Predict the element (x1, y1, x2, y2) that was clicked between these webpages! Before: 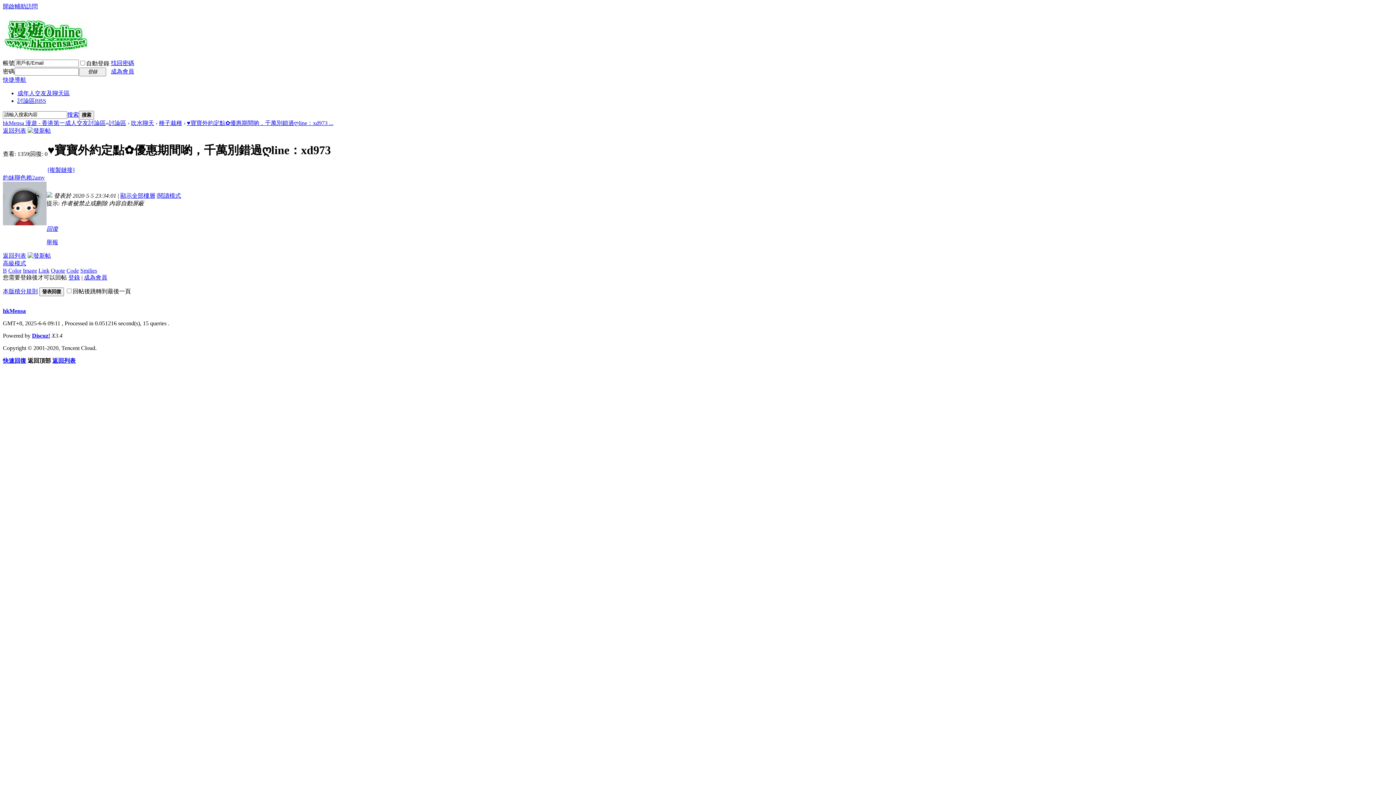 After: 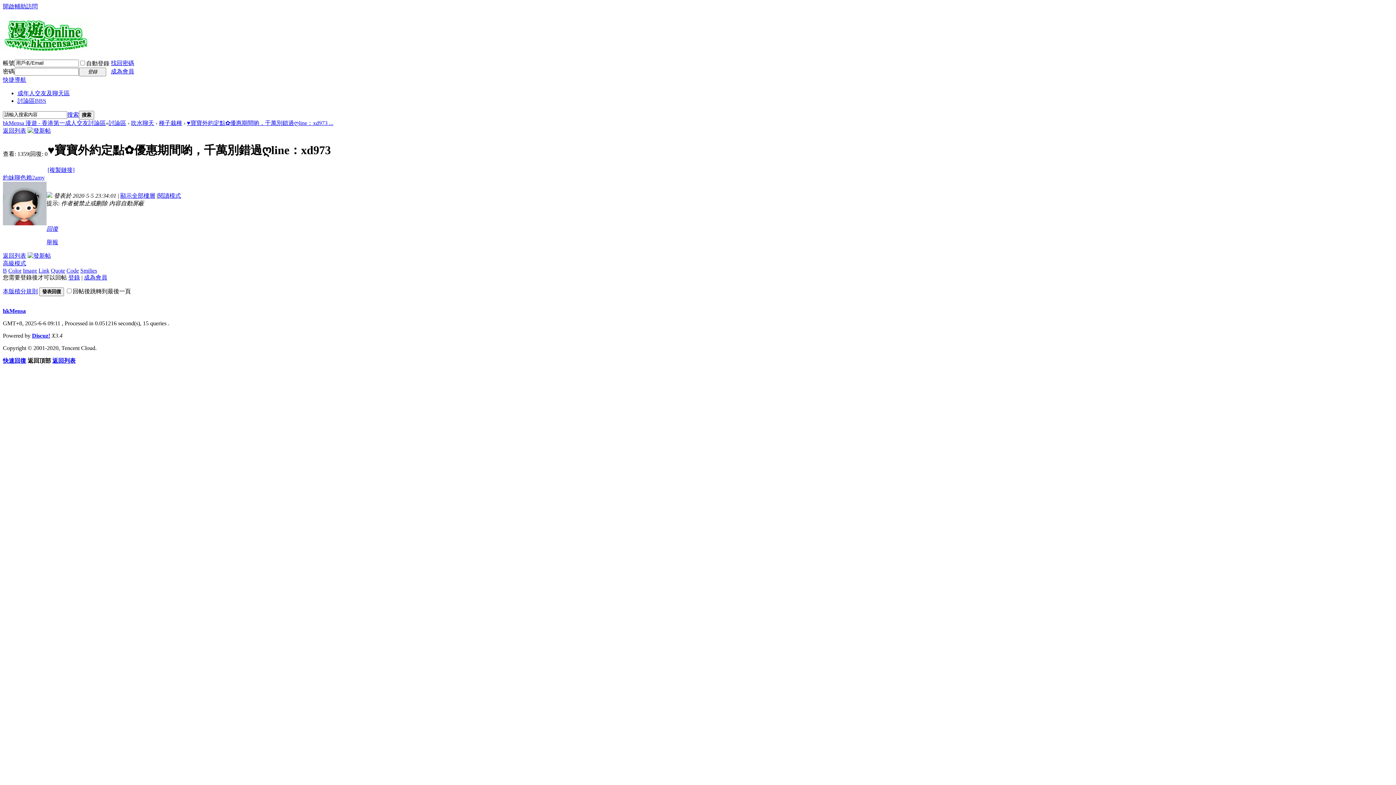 Action: bbox: (2, 3, 37, 9) label: 開啟輔助訪問